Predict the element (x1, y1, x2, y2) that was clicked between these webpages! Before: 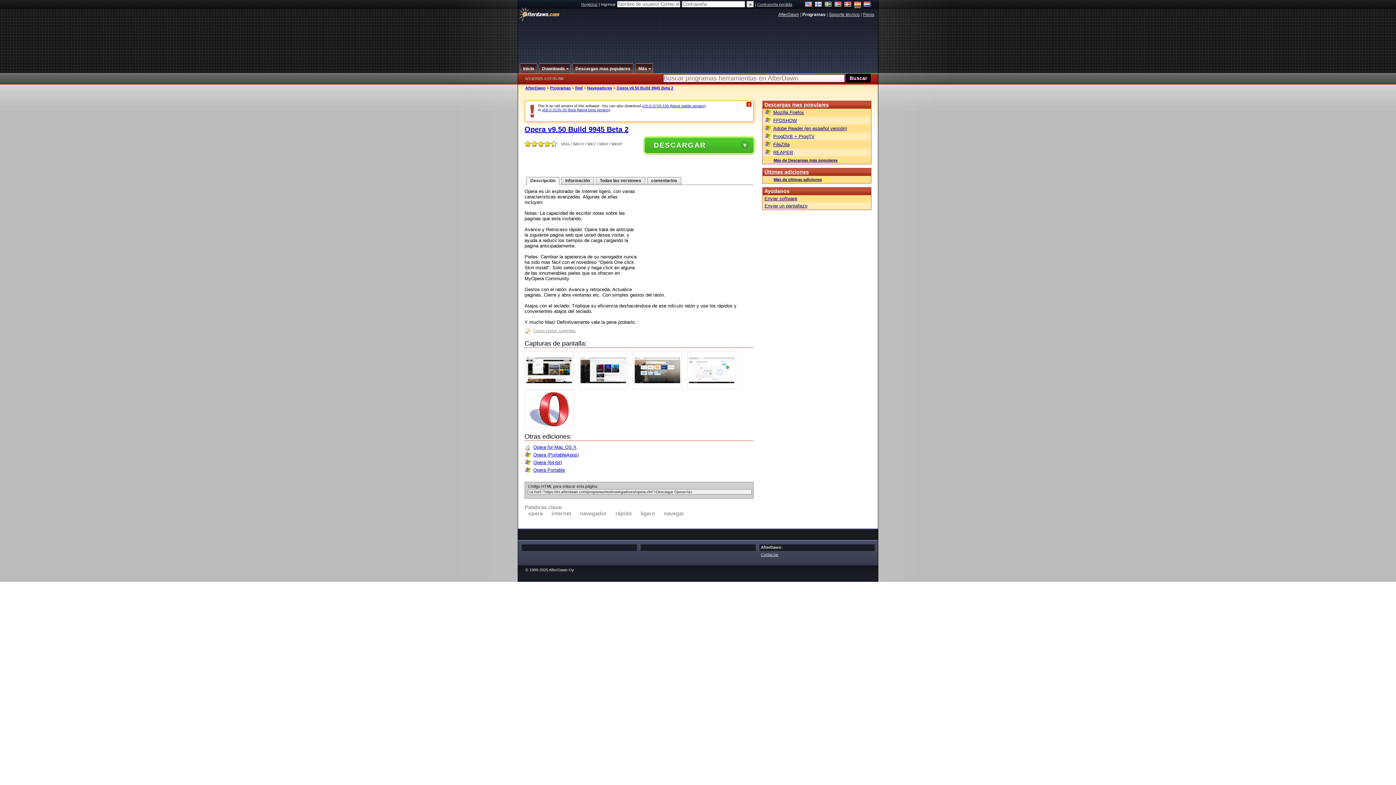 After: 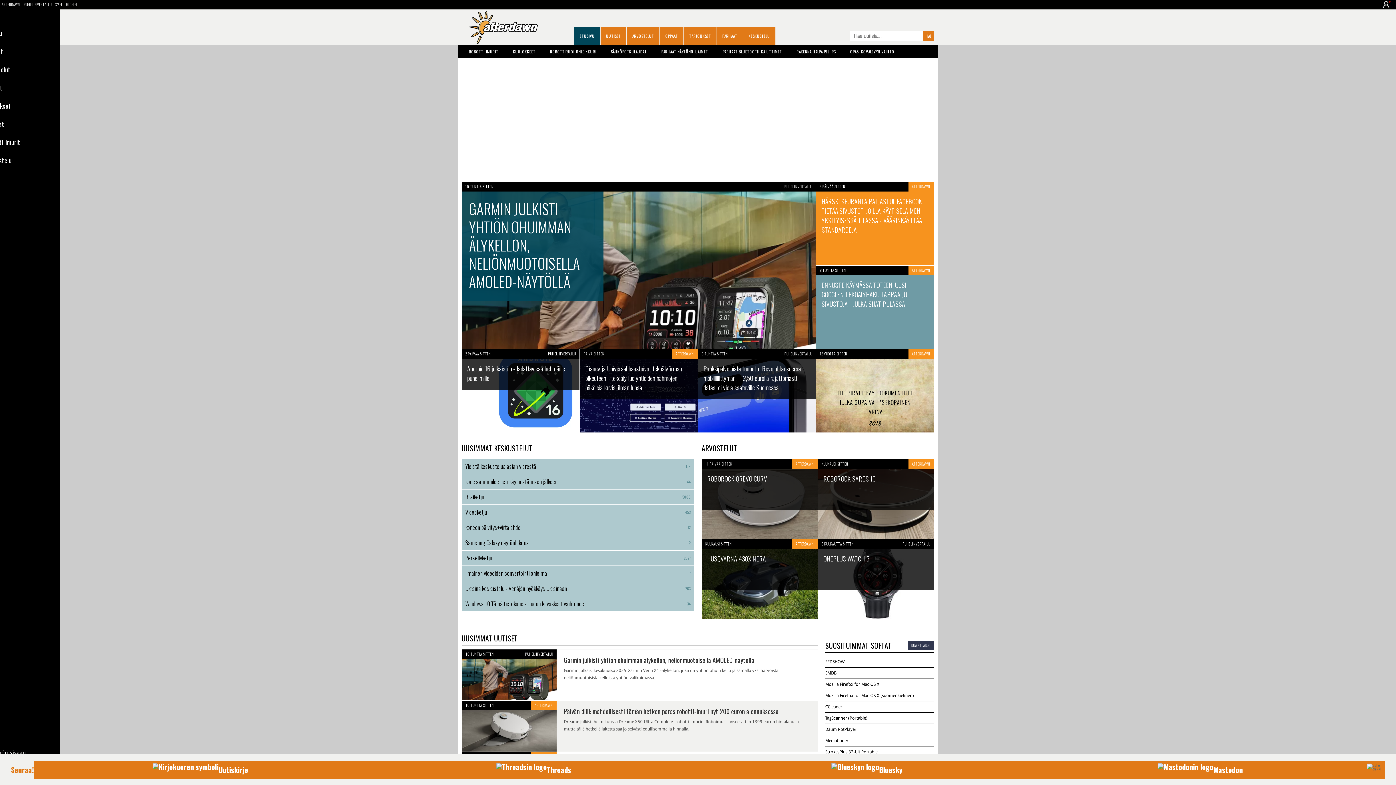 Action: bbox: (815, 1, 822, 8)